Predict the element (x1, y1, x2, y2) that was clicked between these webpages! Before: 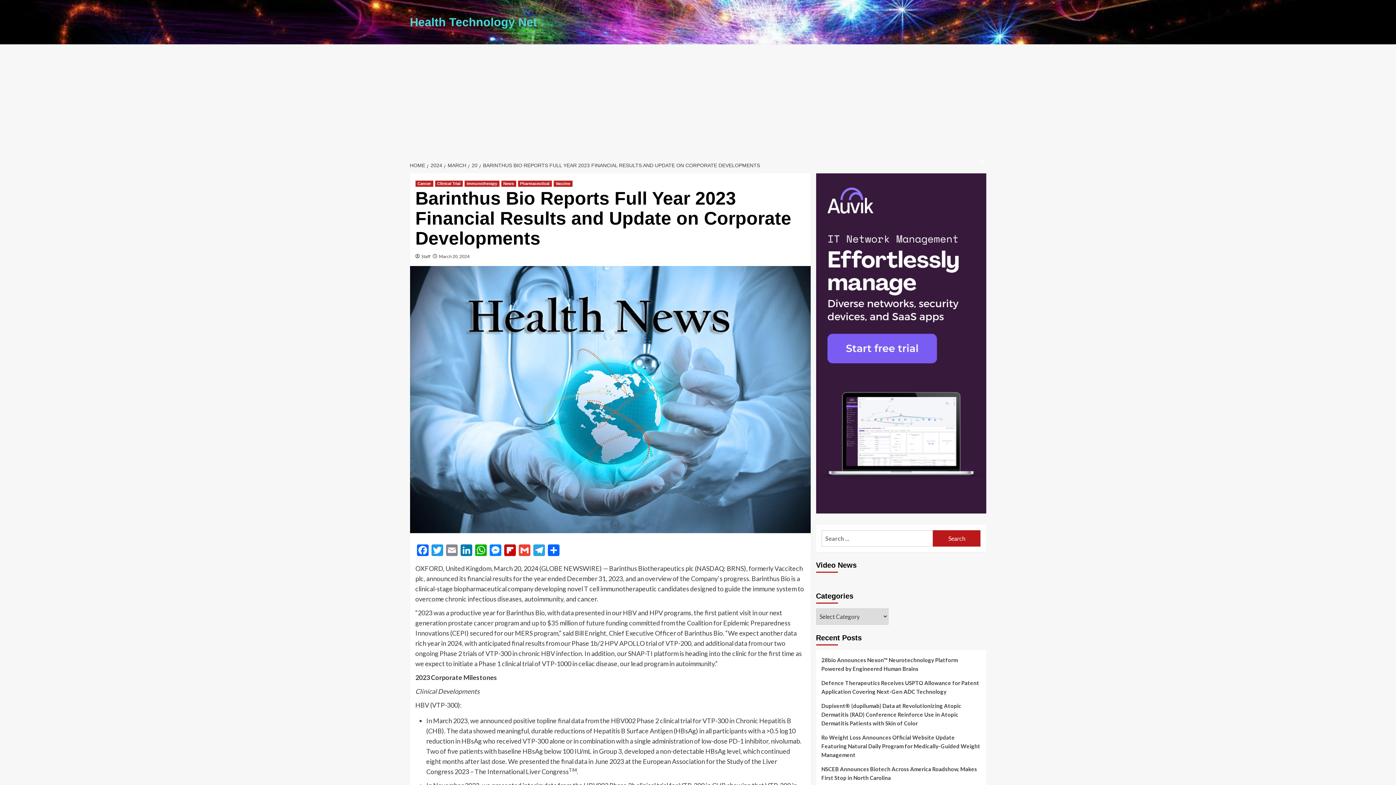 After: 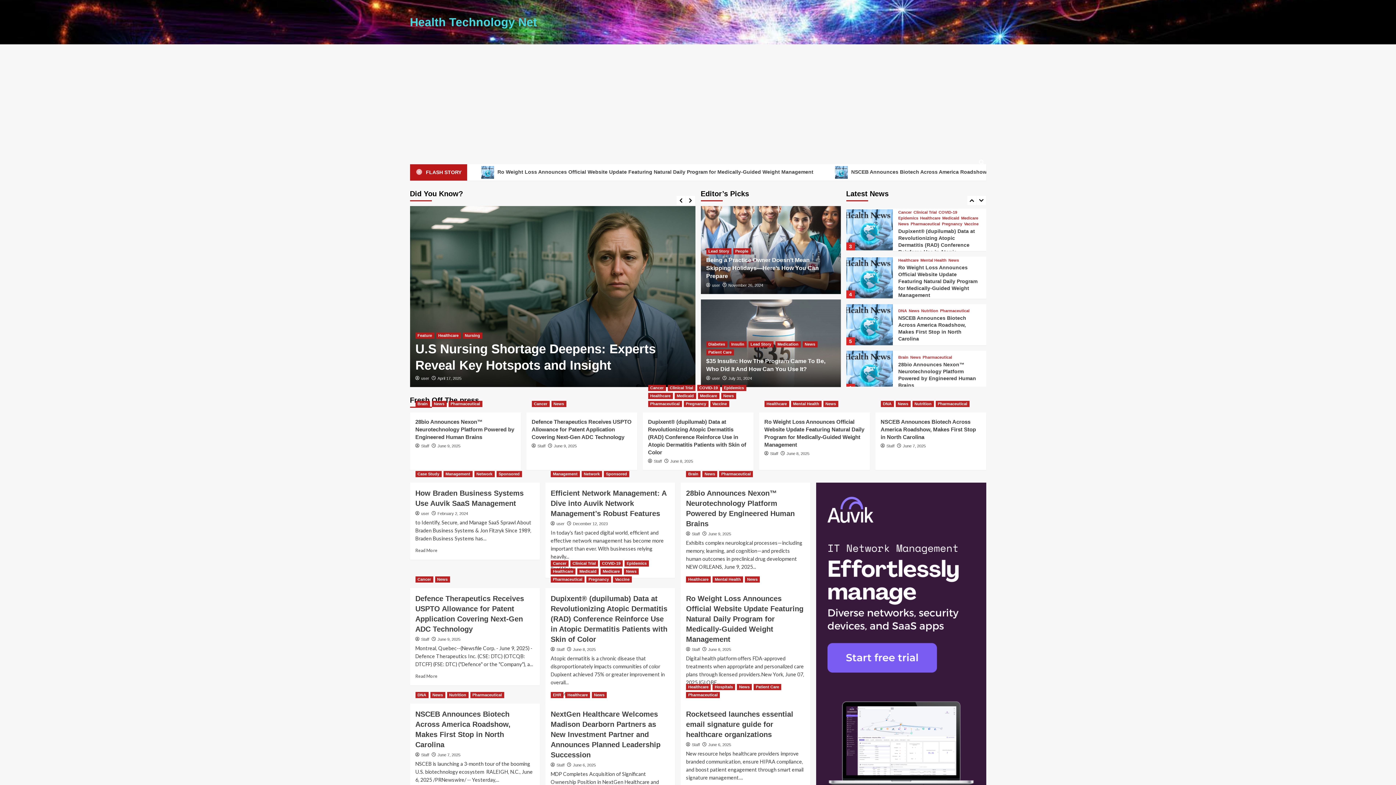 Action: bbox: (410, 162, 427, 168) label: HOME